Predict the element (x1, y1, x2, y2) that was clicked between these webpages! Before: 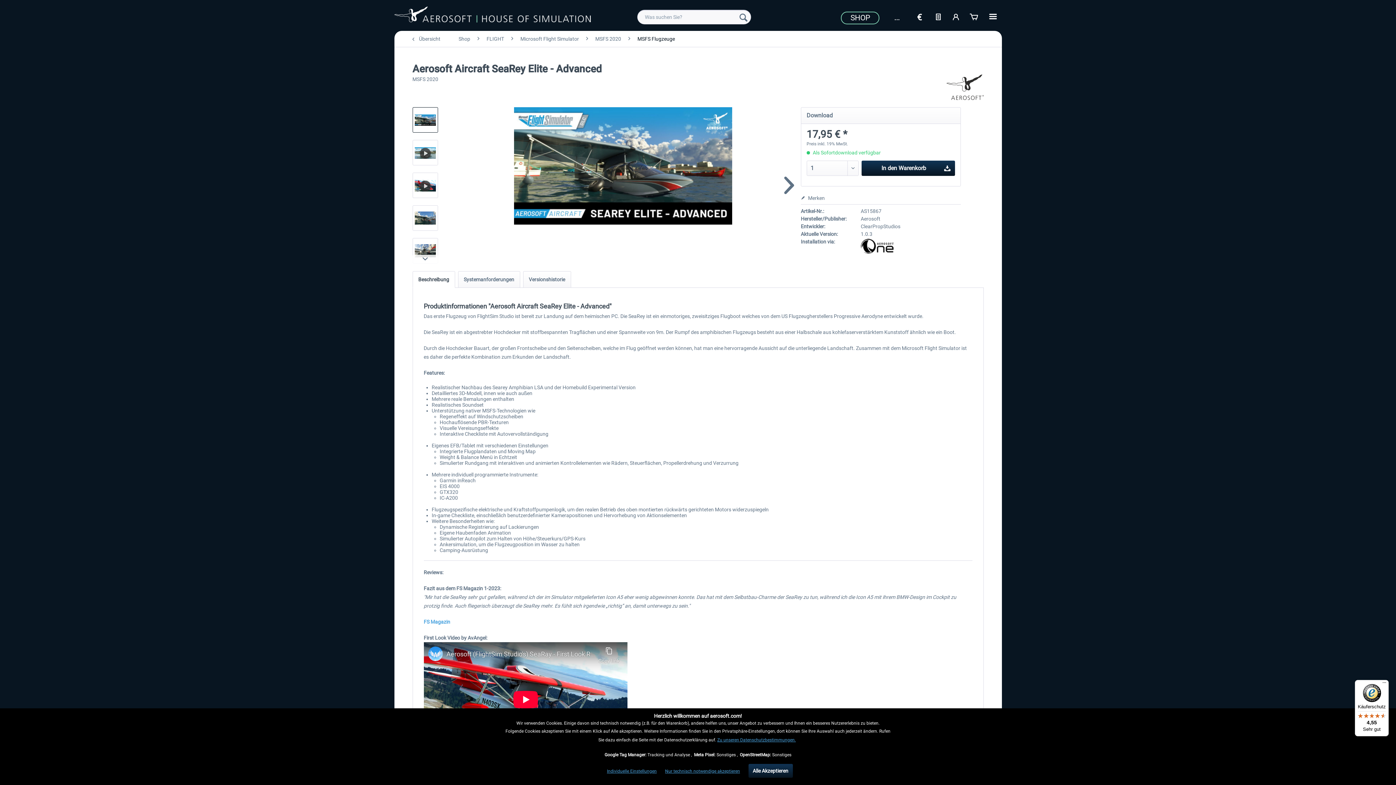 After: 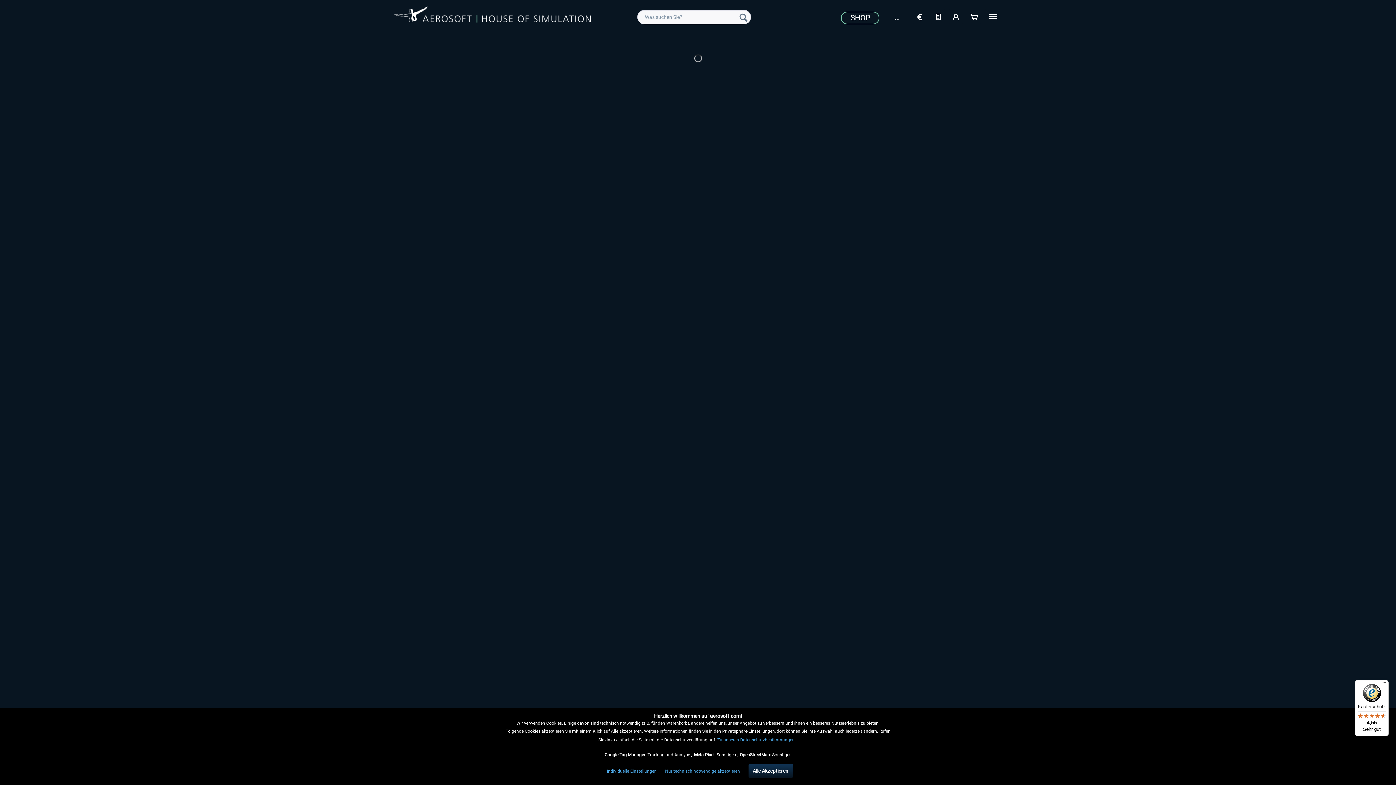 Action: label: Microsoft Flight Simulator bbox: (516, 30, 582, 46)